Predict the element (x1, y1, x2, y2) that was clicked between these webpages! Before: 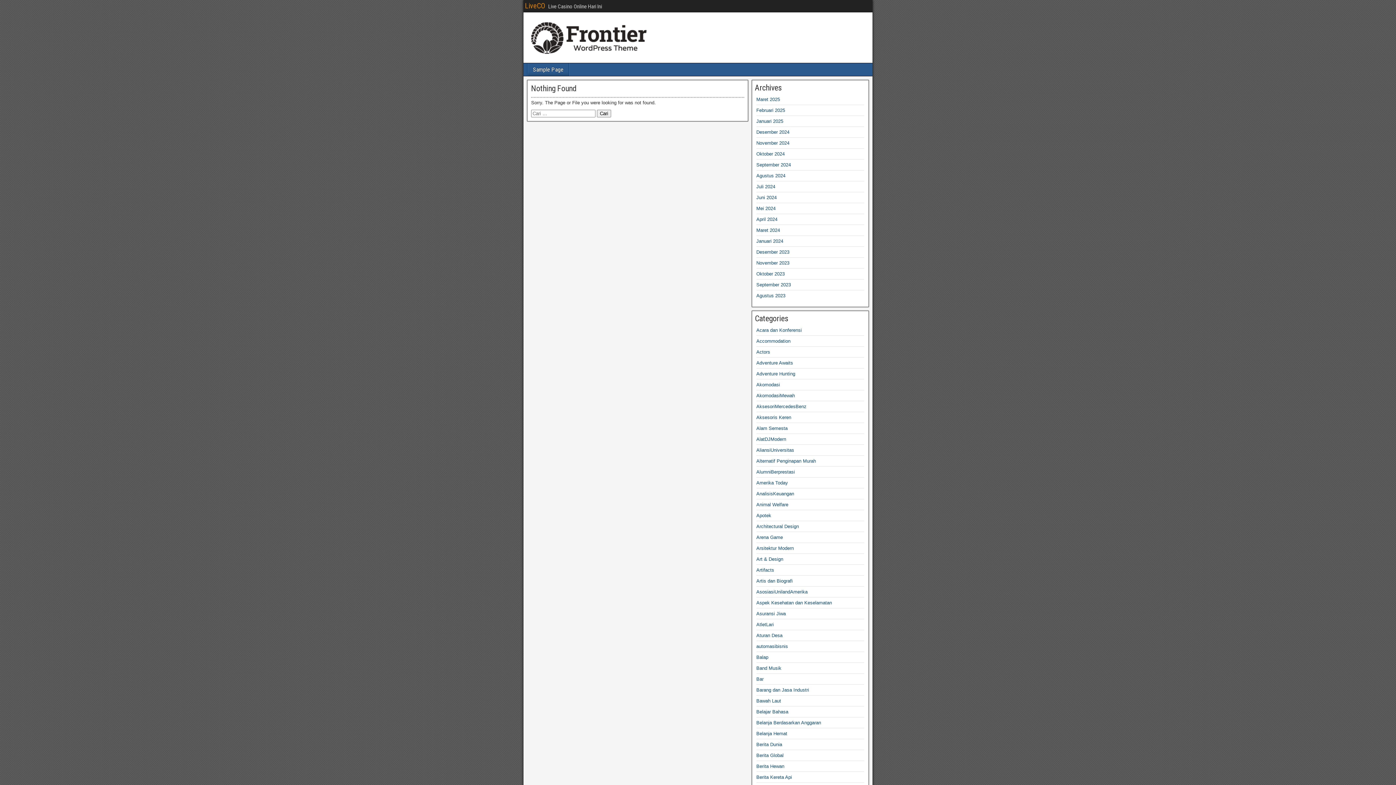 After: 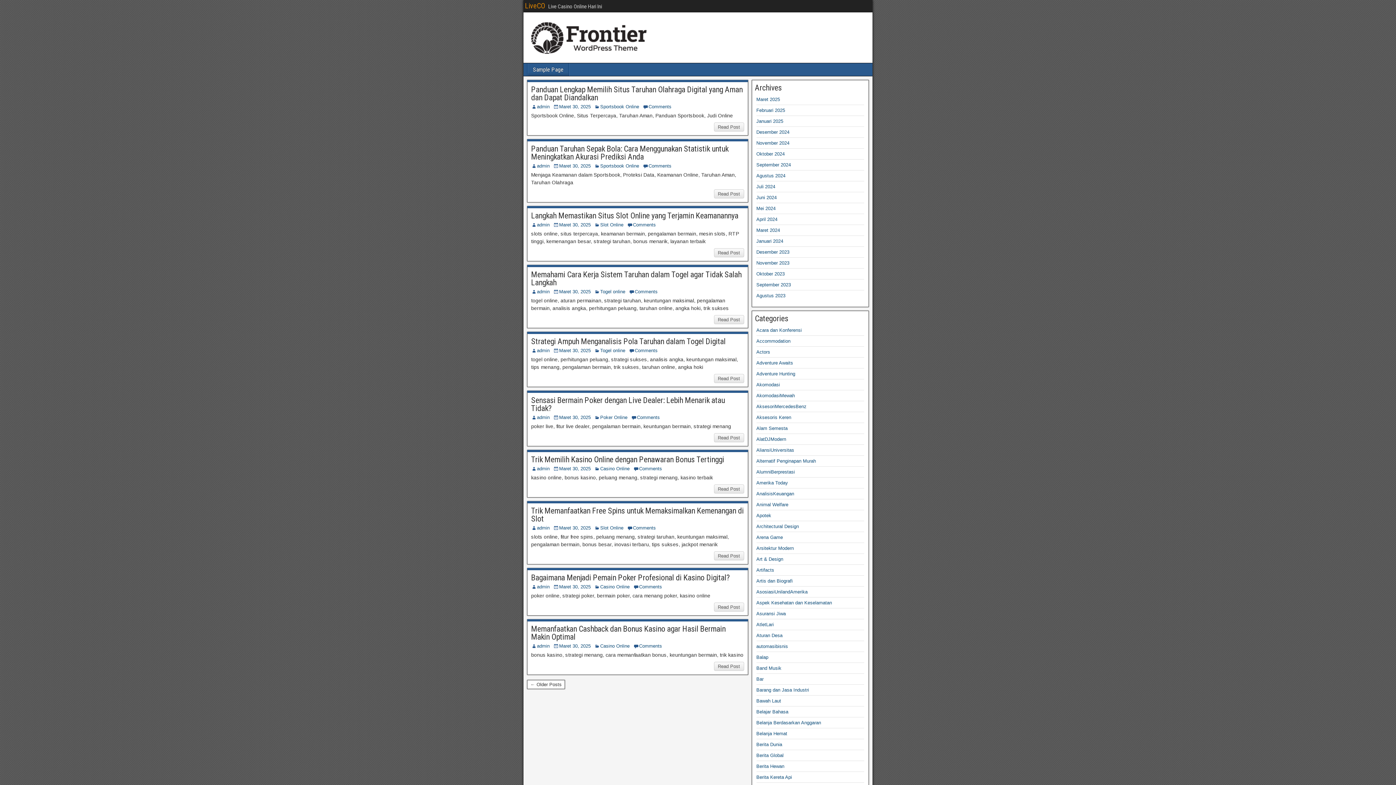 Action: bbox: (525, 1, 545, 10) label: LiveCO